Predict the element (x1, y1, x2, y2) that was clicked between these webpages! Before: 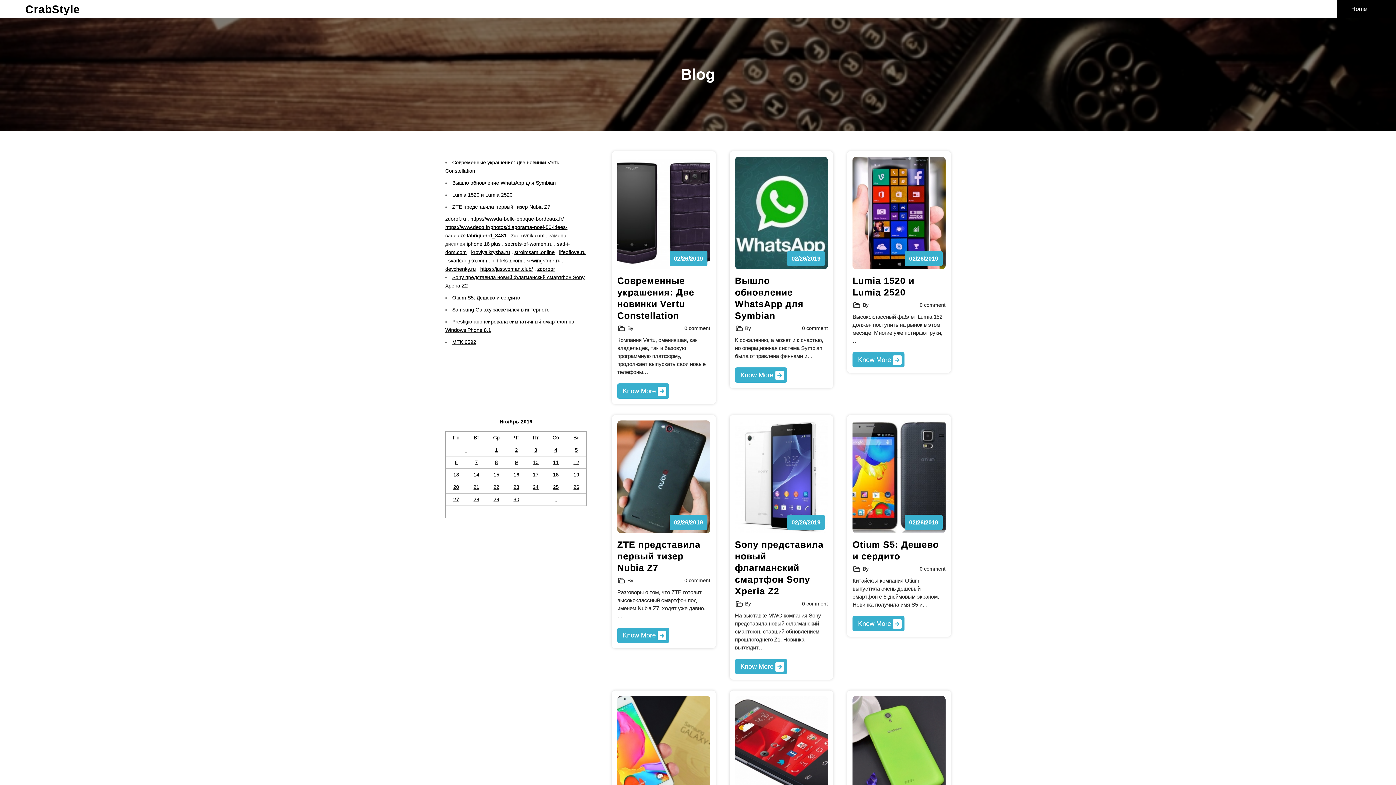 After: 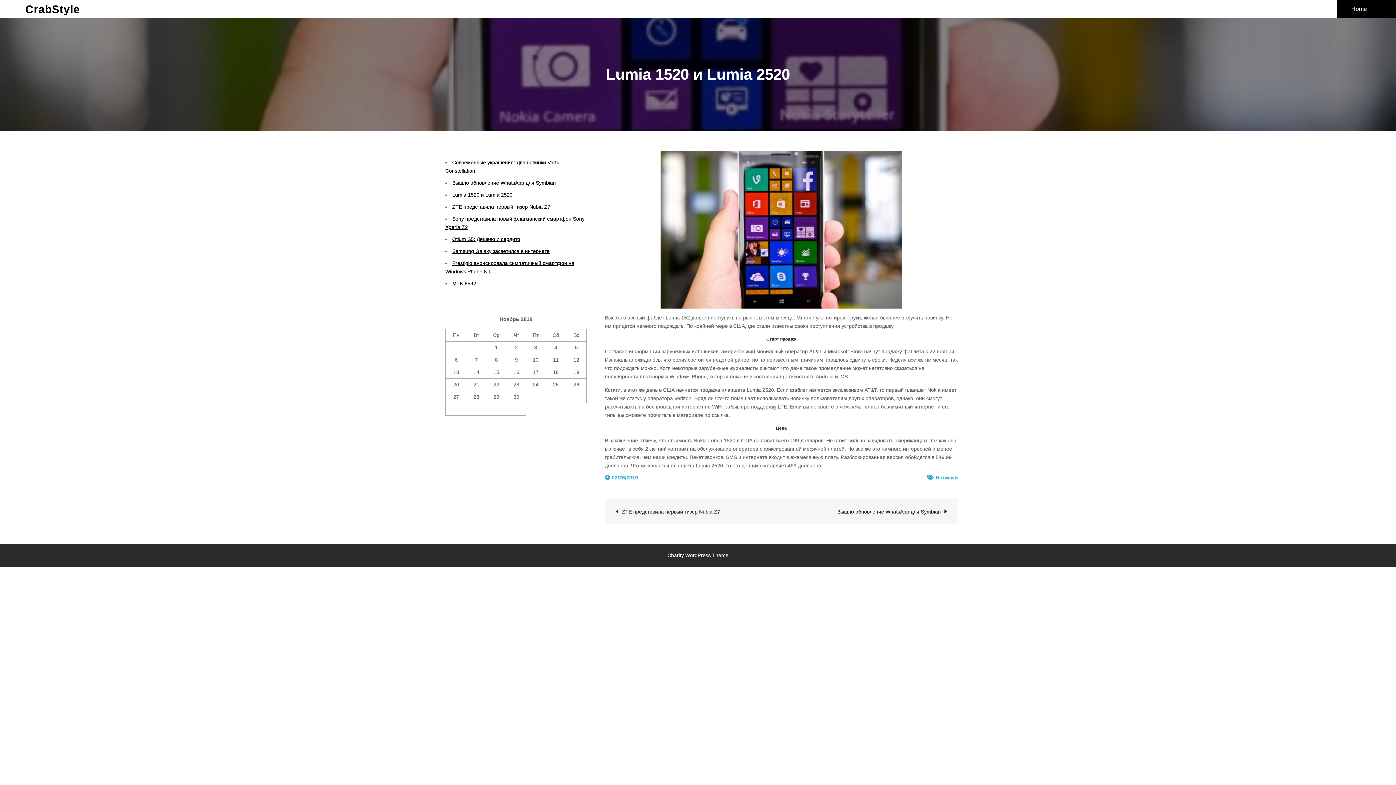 Action: bbox: (909, 253, 938, 263) label: 02/26/2019